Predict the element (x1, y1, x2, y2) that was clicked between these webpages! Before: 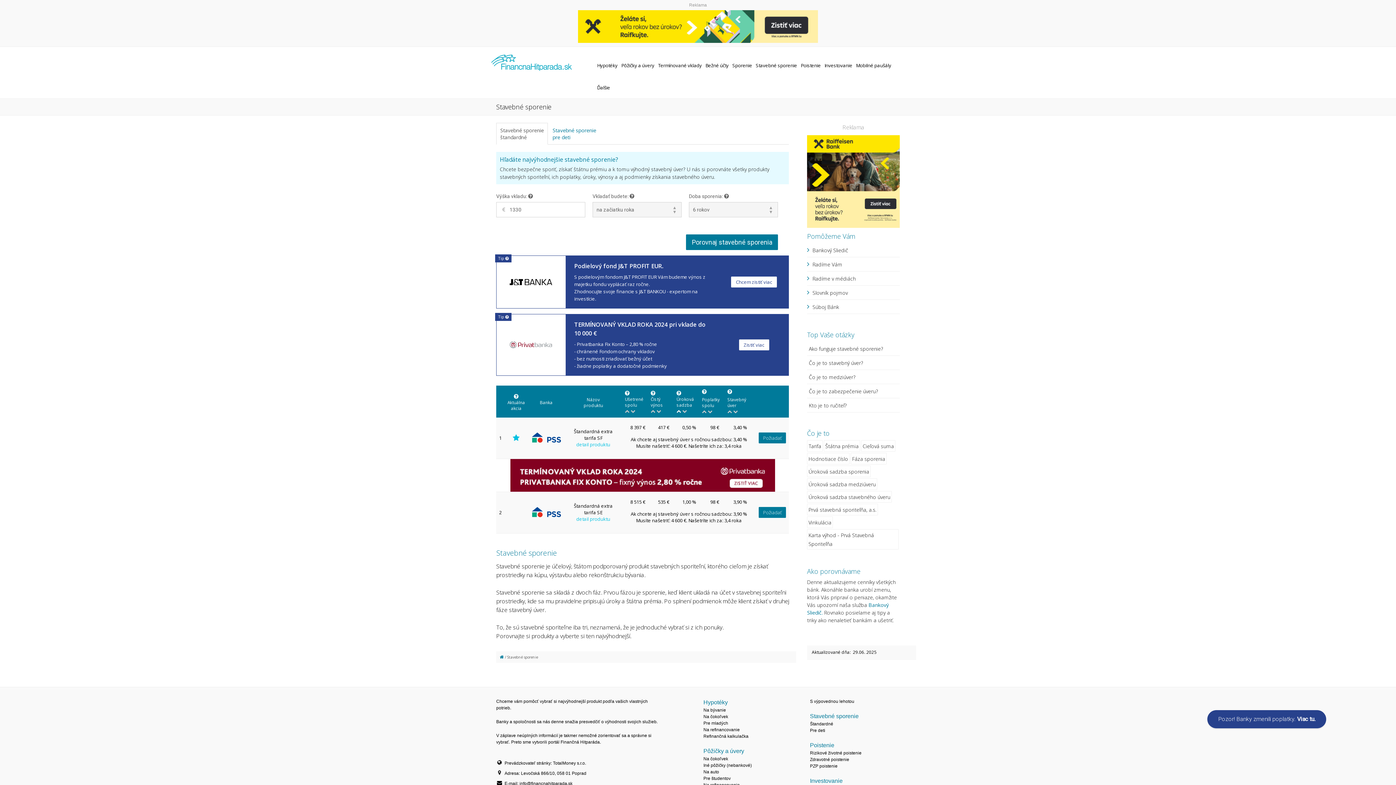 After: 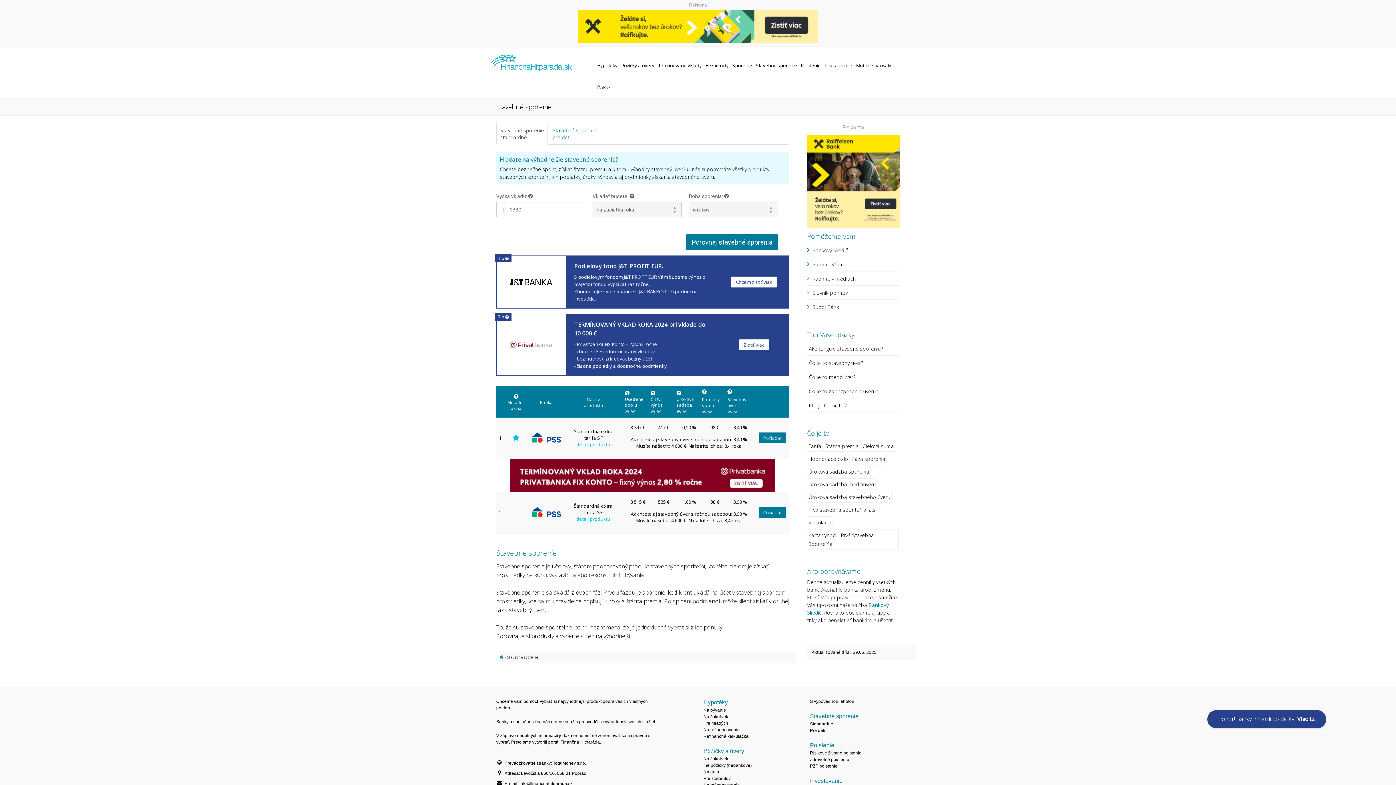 Action: bbox: (496, 255, 789, 308) label: Tip 

Podielový fond J&T PROFIT EUR.

S podielovým fondom J&T PROFIT EUR Vám budeme výnos z majetku fondu vyplácať raz ročne.
Zhodnocujte svoje financie s J&T BANKOU - expertom na investície.

Chcem zistiť viac